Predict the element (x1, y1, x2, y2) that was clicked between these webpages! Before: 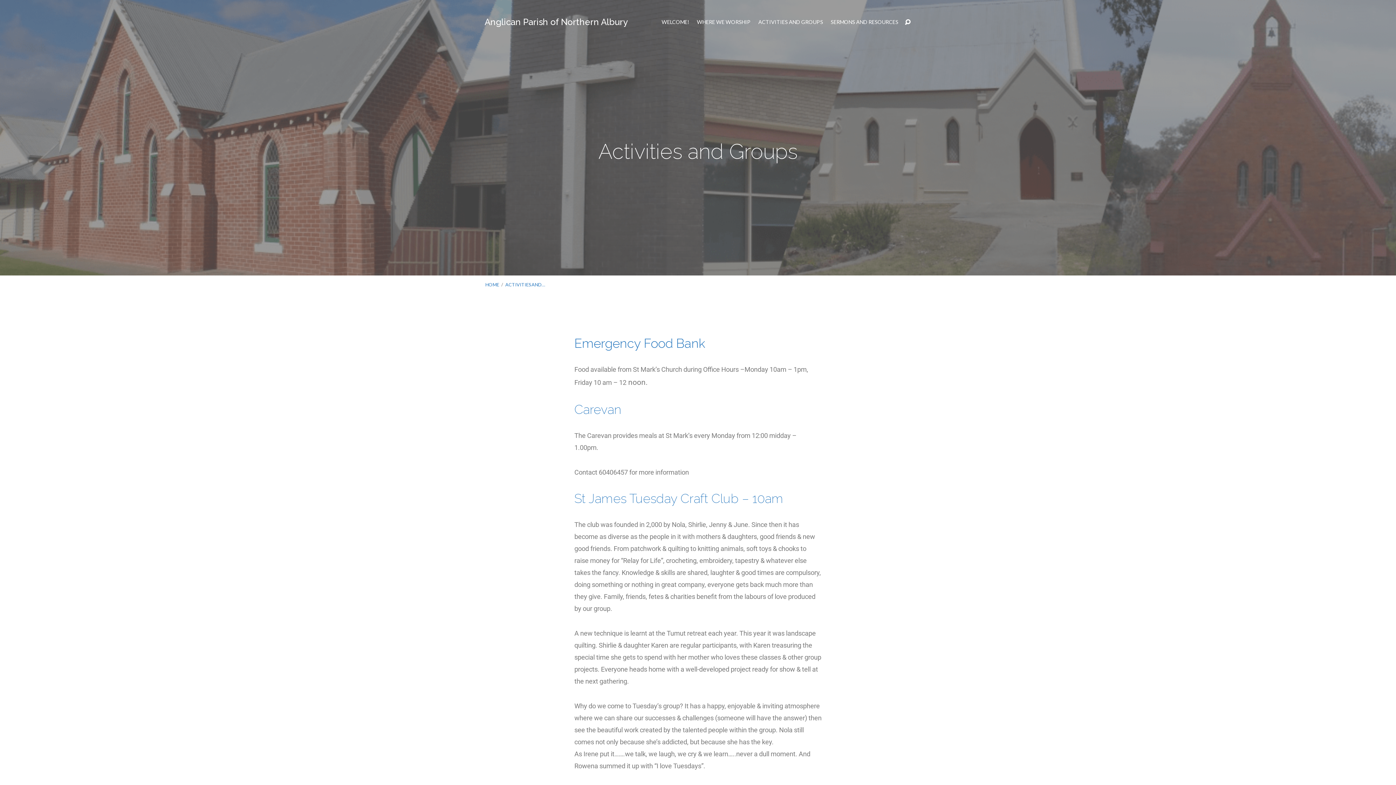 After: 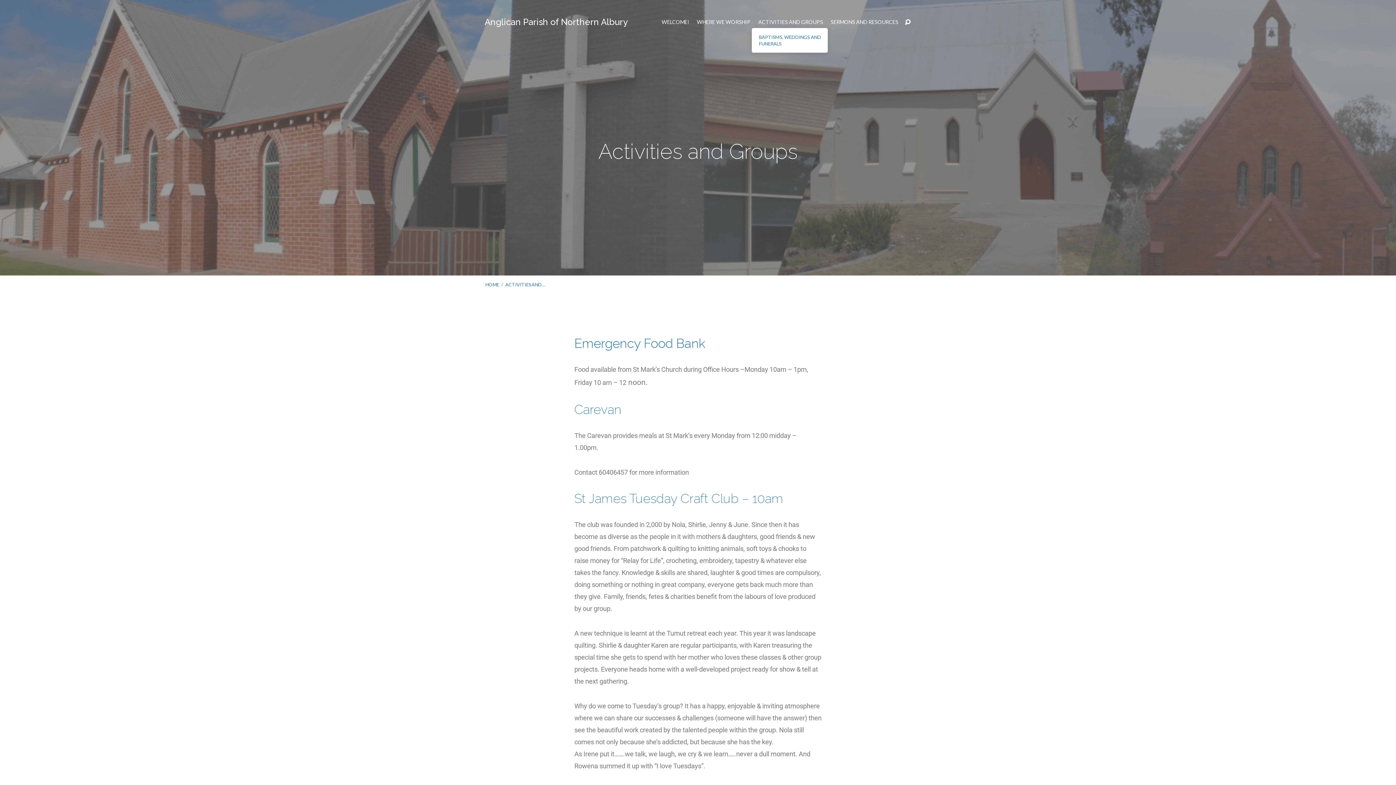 Action: bbox: (758, 19, 823, 24) label: ACTIVITIES AND GROUPS